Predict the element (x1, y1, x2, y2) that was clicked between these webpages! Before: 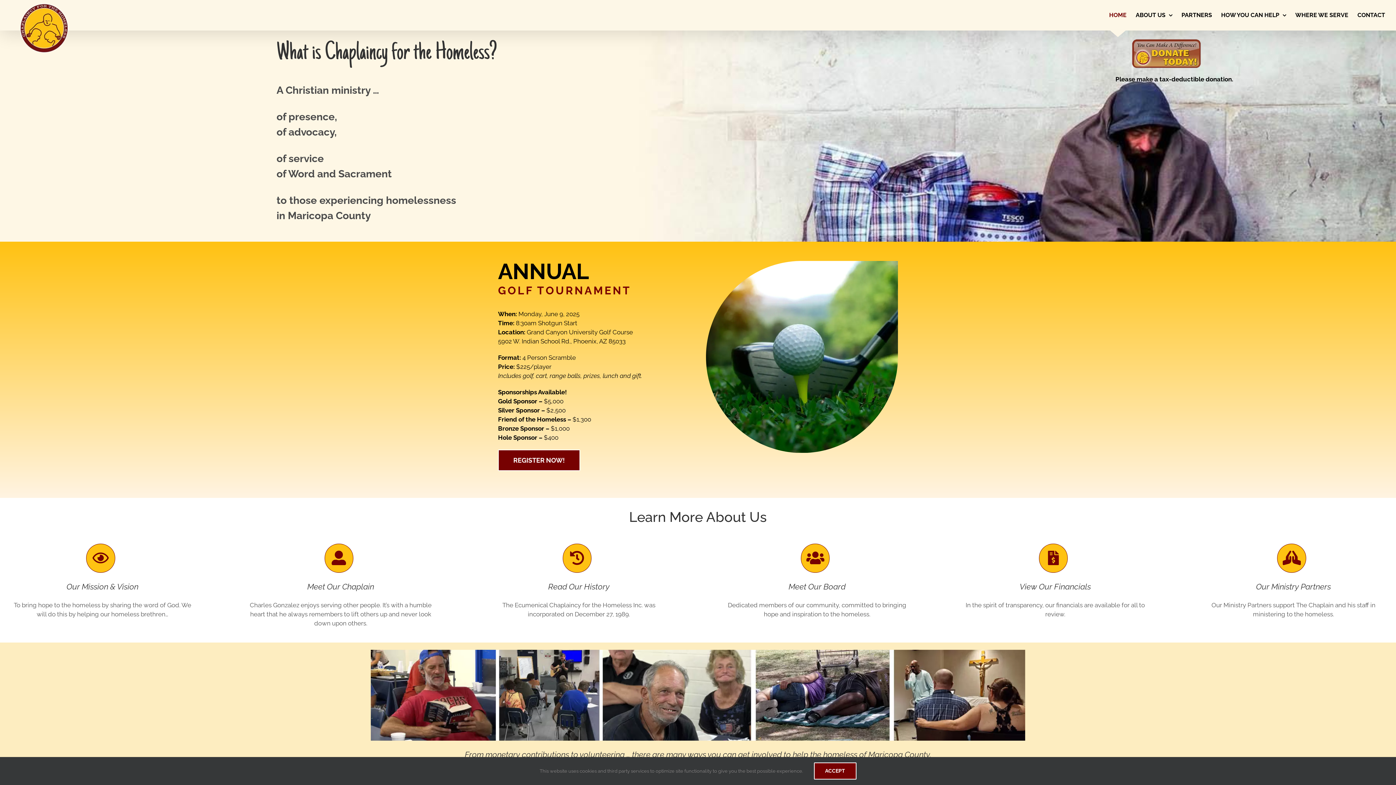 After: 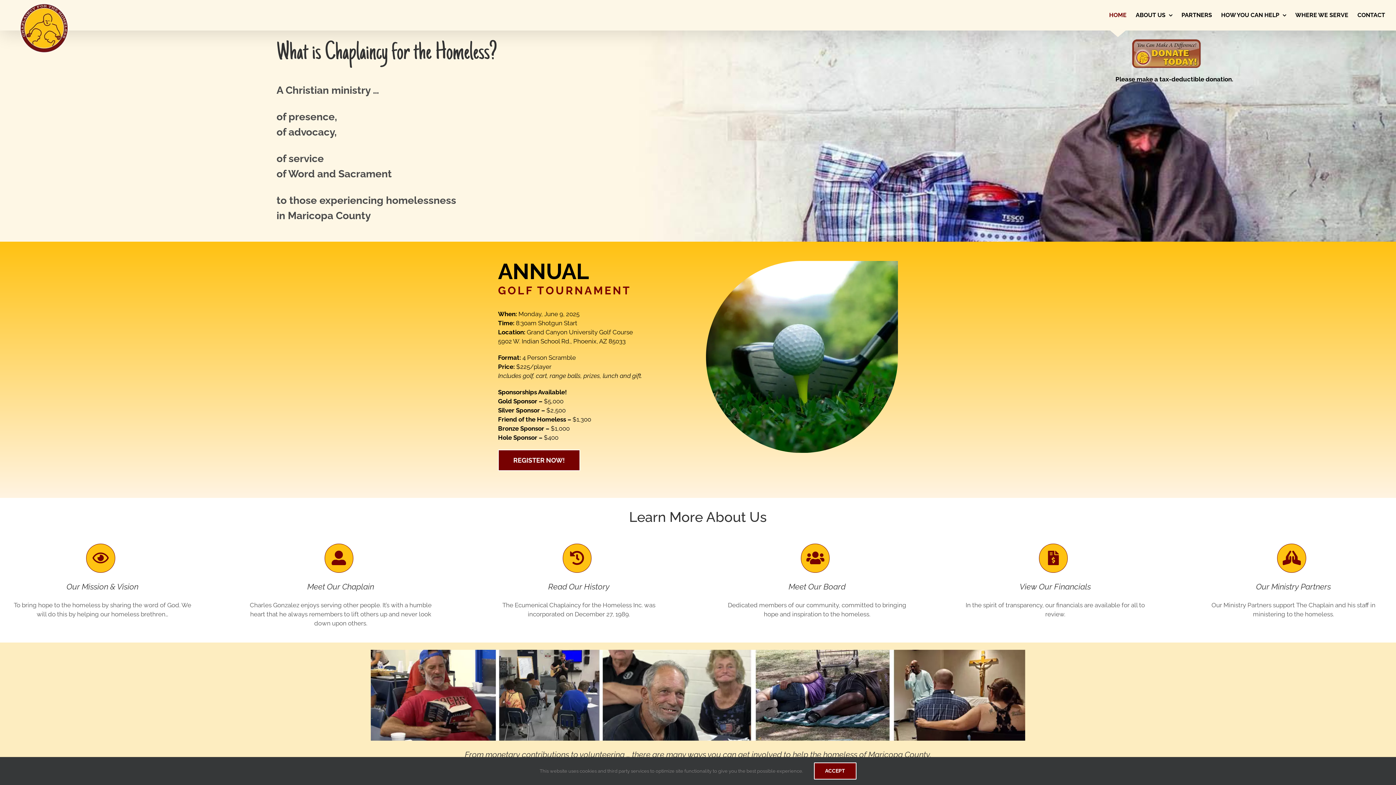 Action: bbox: (1115, 75, 1233, 82) label: Please make a tax-deductible donation.